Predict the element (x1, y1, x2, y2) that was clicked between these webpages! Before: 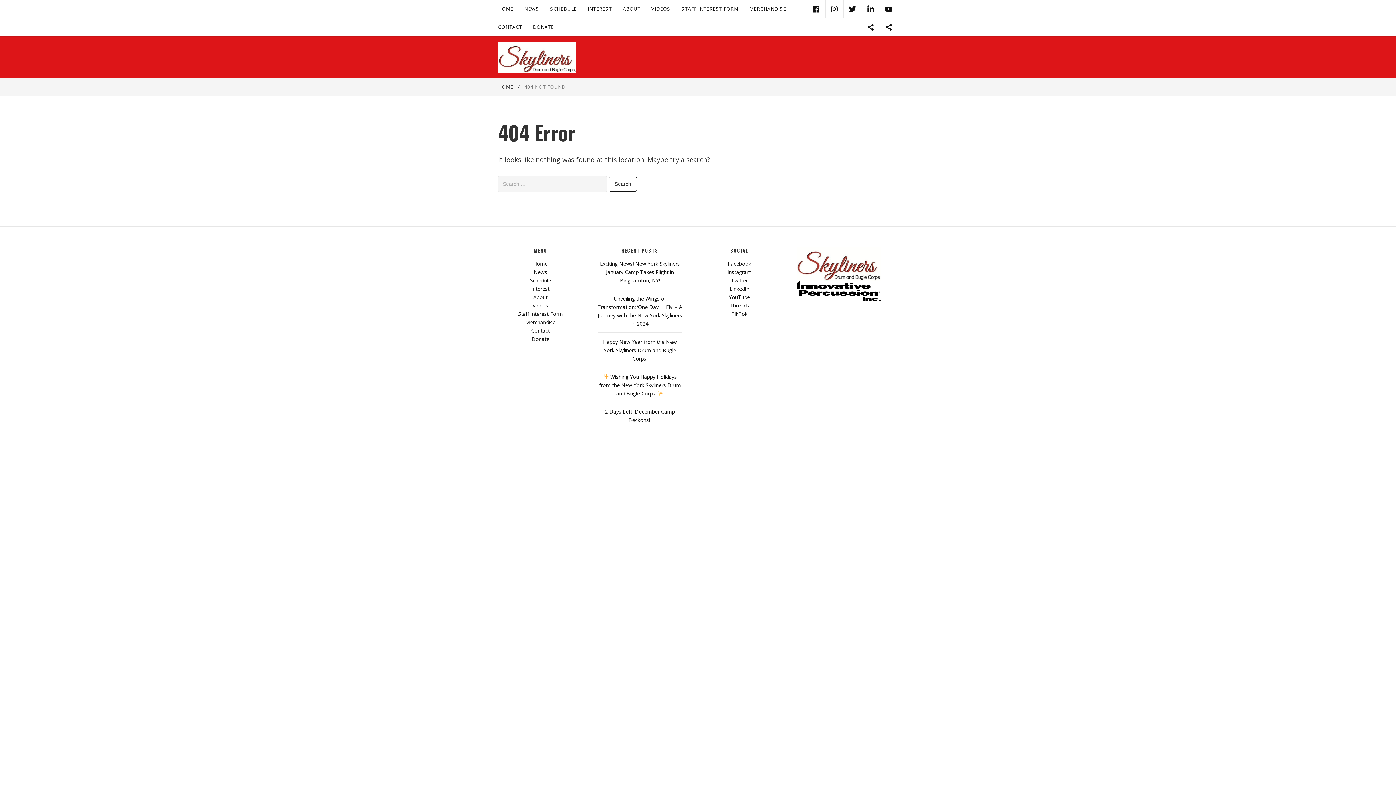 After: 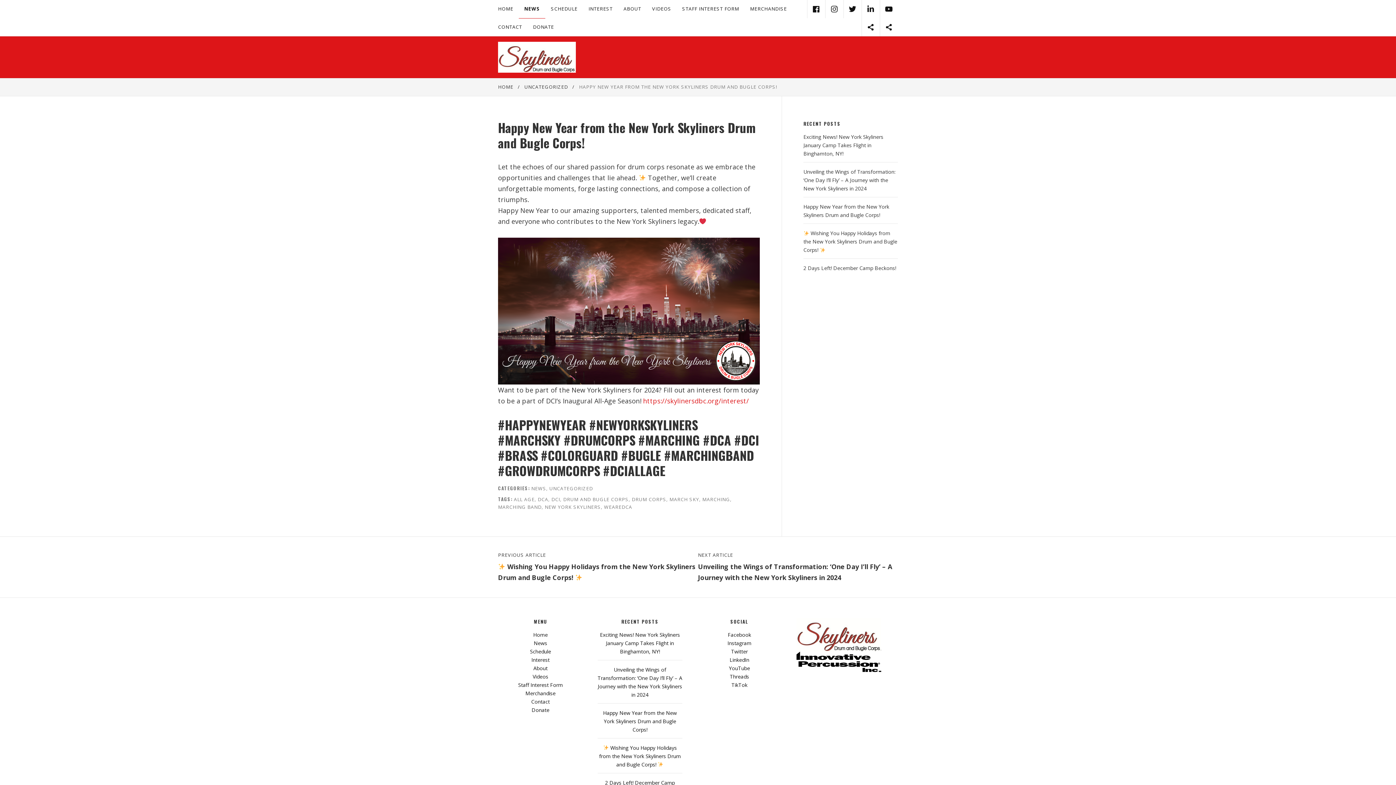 Action: label: Happy New Year from the New York Skyliners Drum and Bugle Corps! bbox: (597, 337, 682, 362)